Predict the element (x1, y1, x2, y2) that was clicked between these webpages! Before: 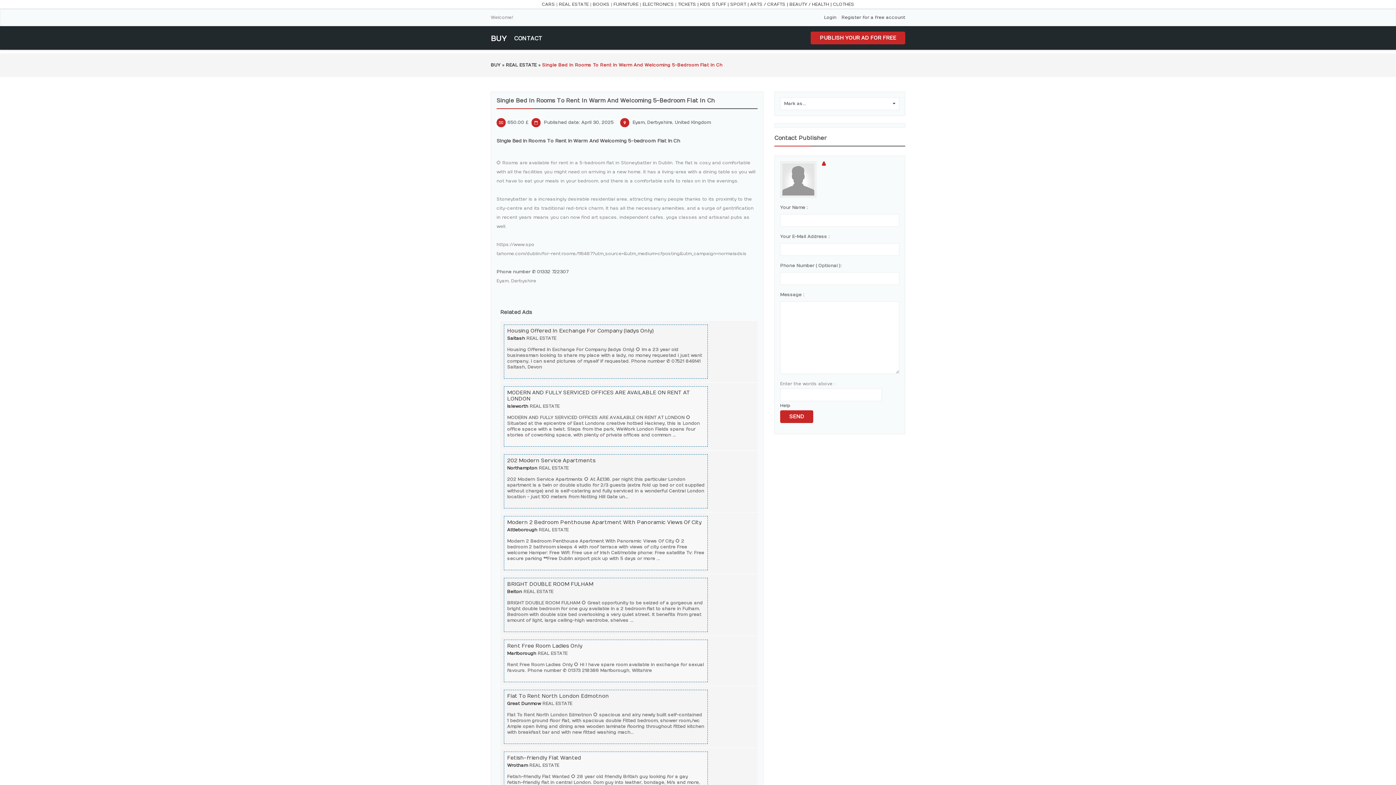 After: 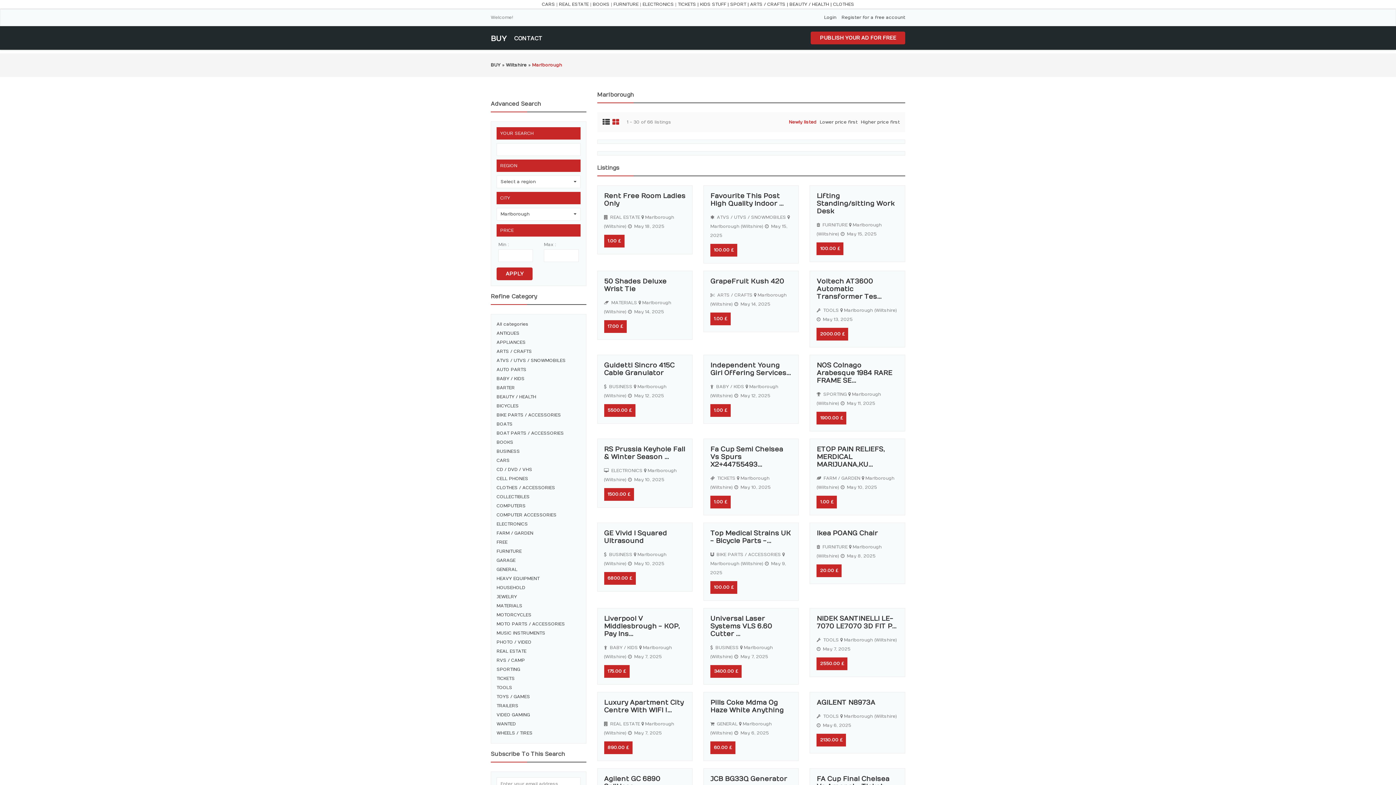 Action: label: Marlborough bbox: (507, 651, 536, 656)